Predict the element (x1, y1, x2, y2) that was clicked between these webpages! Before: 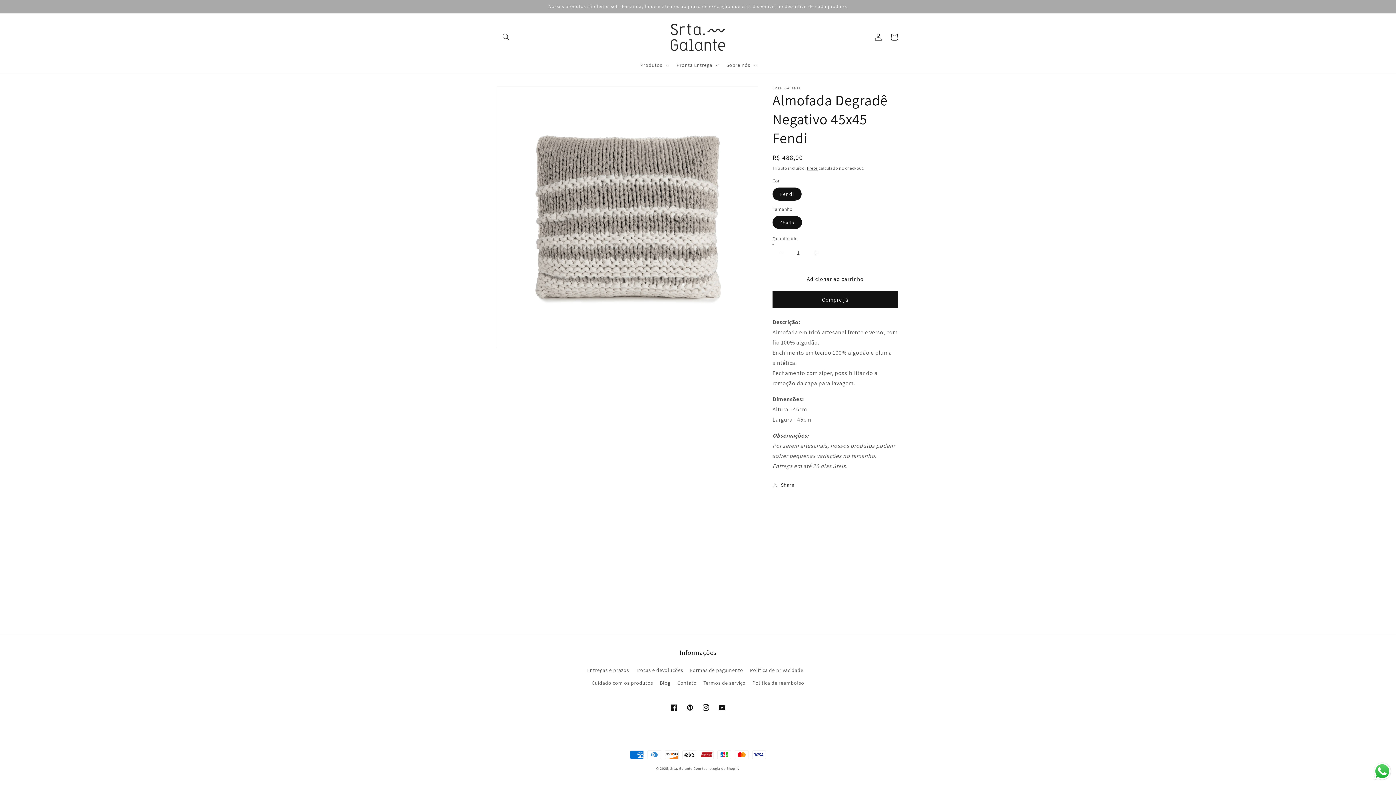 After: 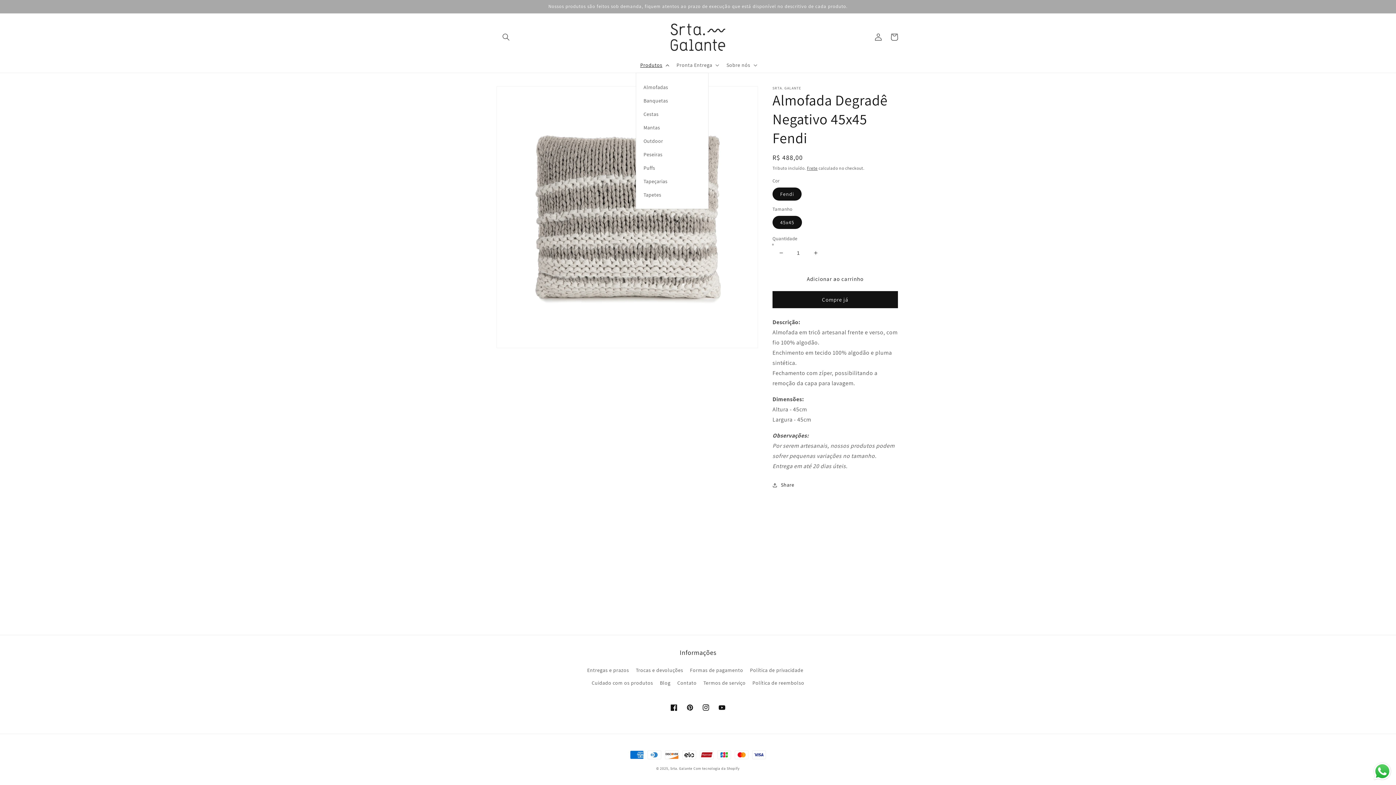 Action: label: Produtos bbox: (636, 57, 672, 72)